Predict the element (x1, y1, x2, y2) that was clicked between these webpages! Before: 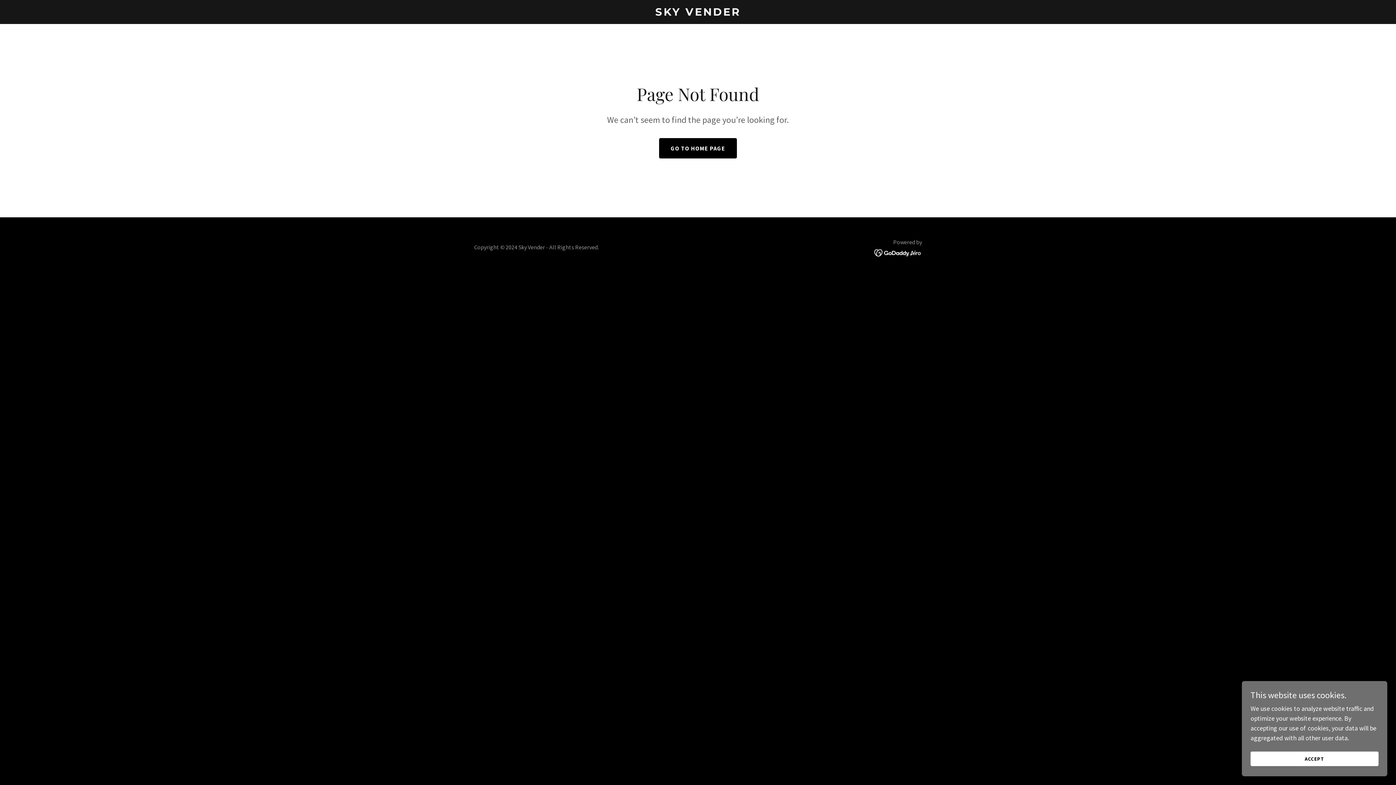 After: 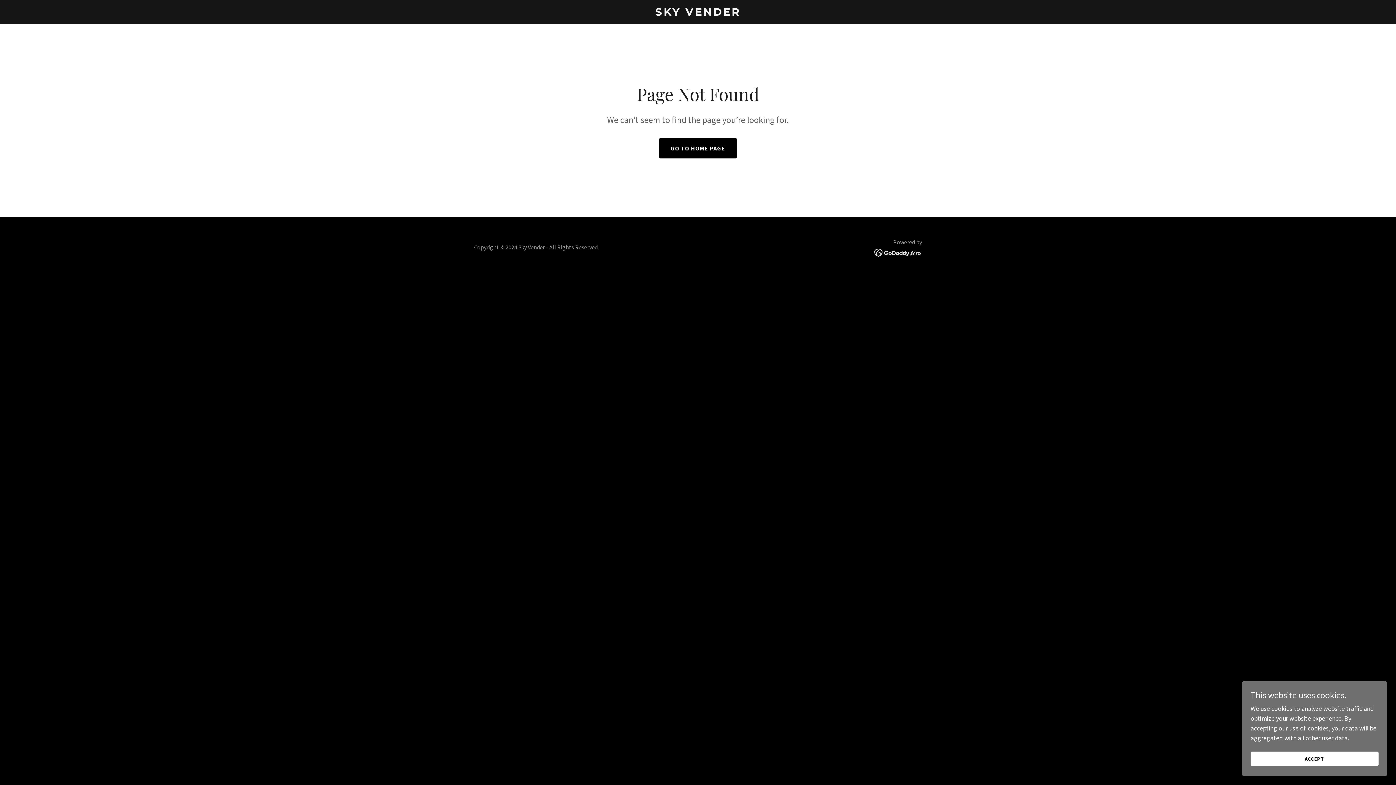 Action: bbox: (874, 248, 922, 256)